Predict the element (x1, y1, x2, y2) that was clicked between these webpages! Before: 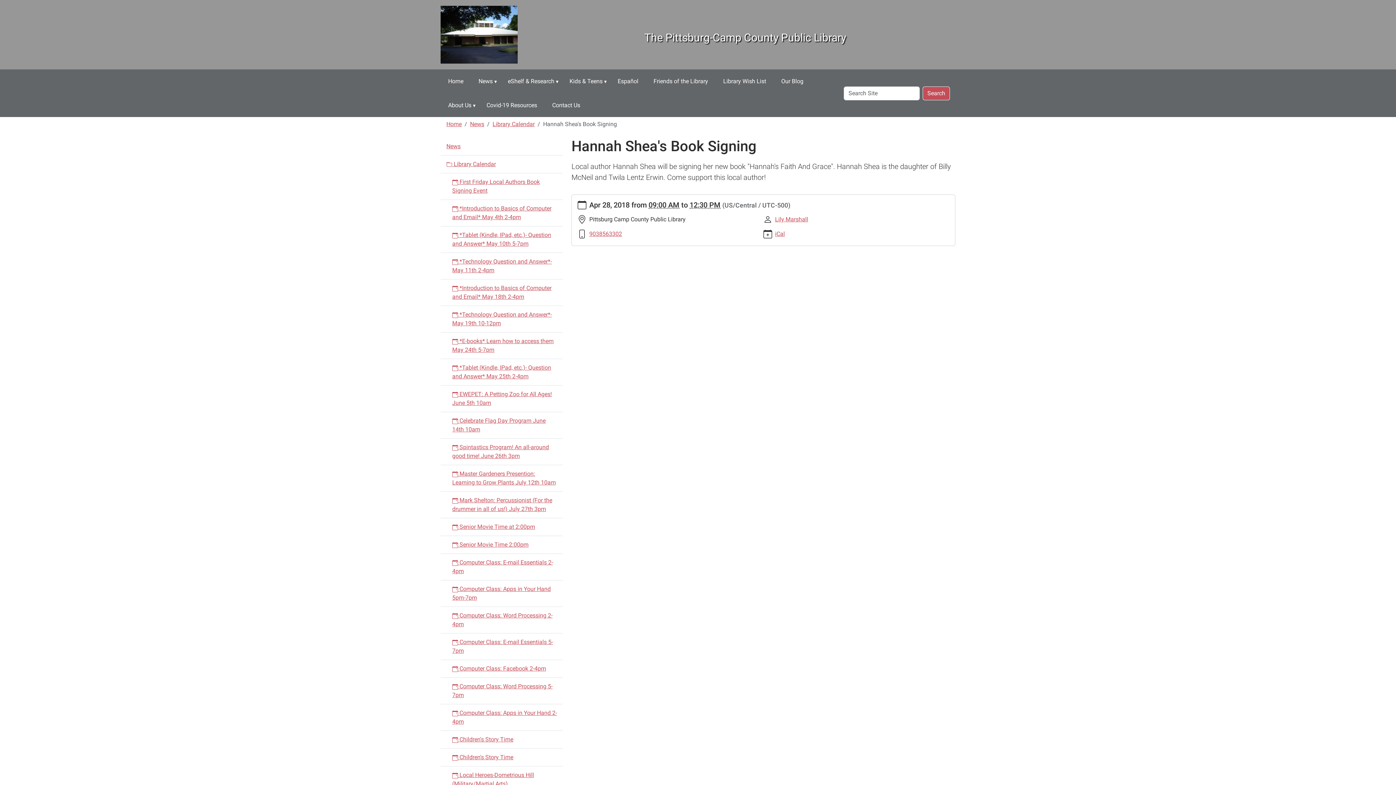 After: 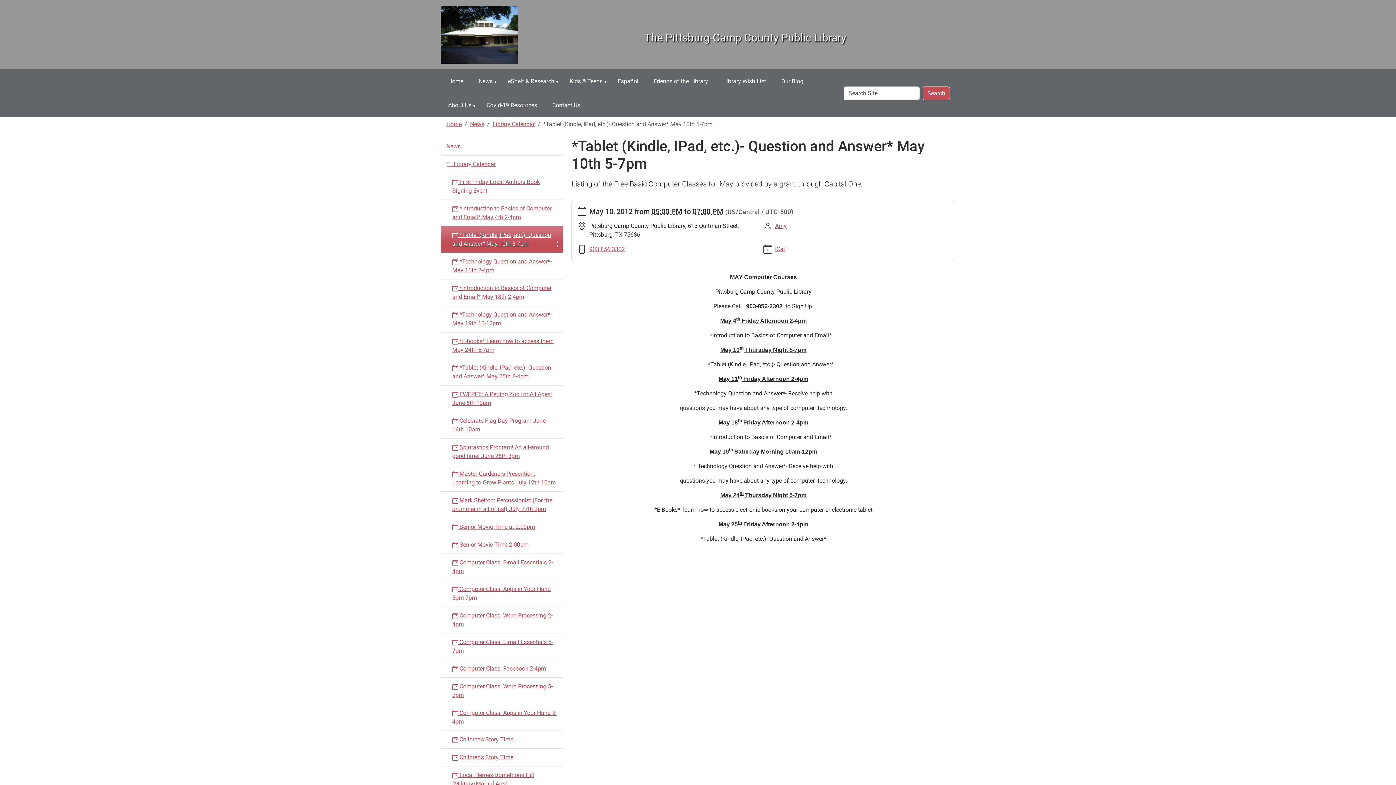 Action: label:  *Tablet (Kindle, IPad, etc.)- Question and Answer* May 10th 5-7pm bbox: (440, 226, 562, 252)